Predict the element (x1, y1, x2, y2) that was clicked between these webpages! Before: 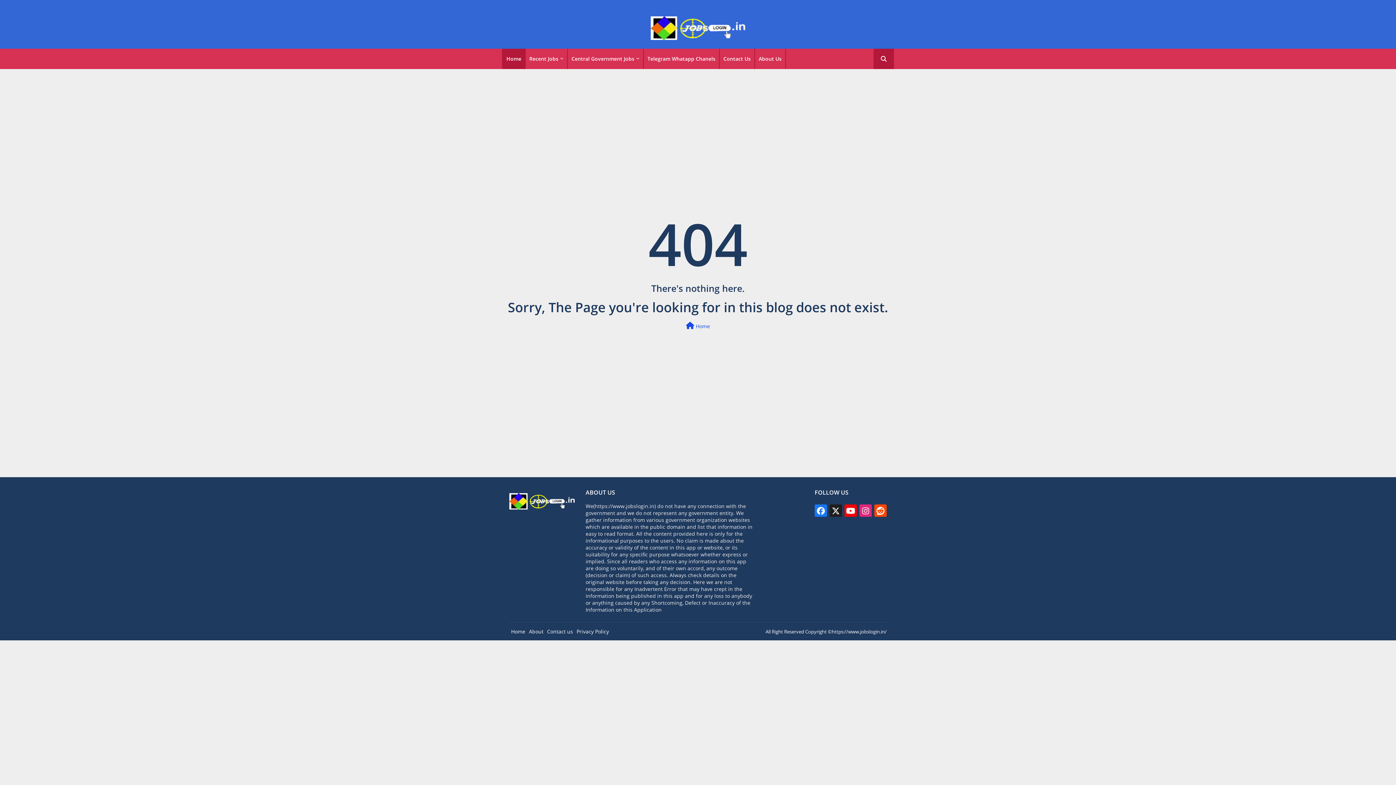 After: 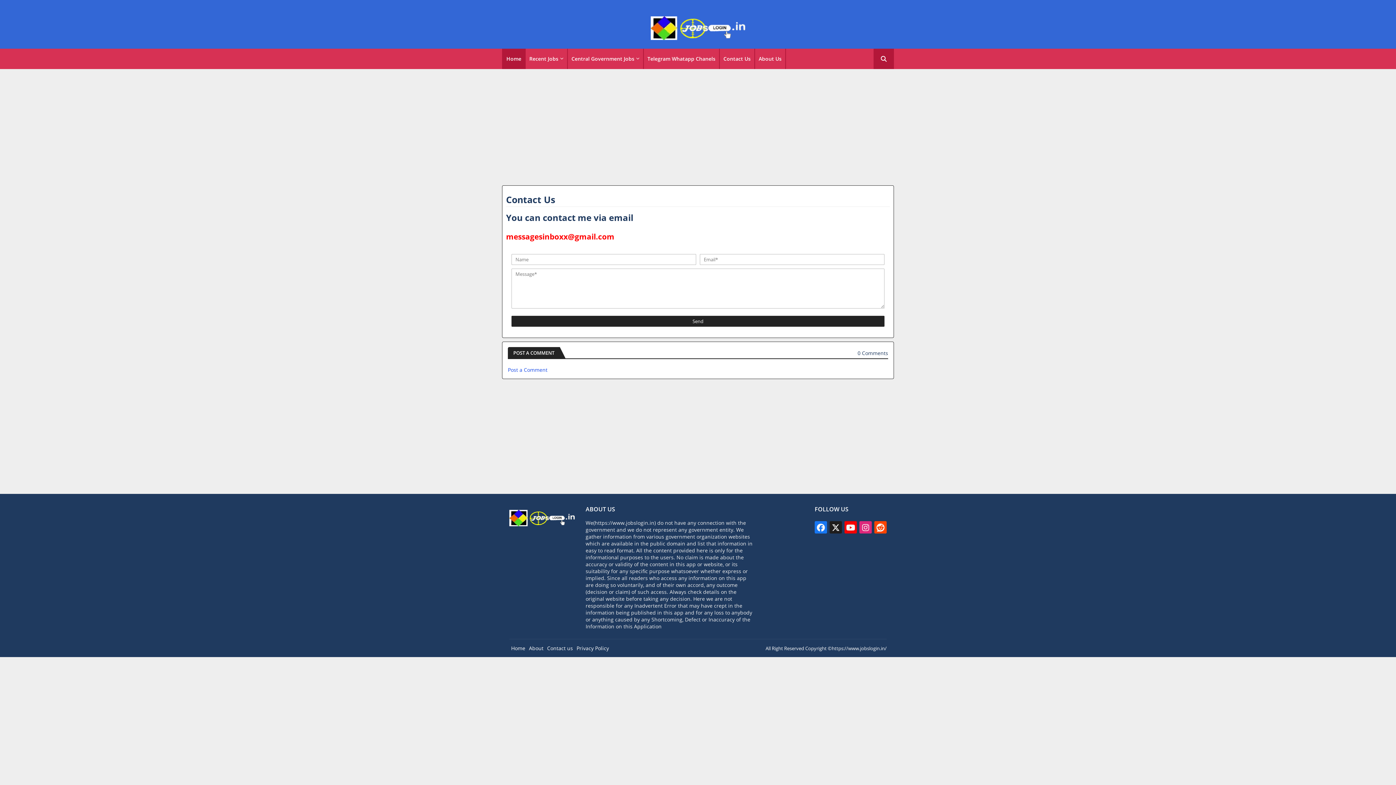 Action: label: Contact Us bbox: (720, 48, 755, 69)